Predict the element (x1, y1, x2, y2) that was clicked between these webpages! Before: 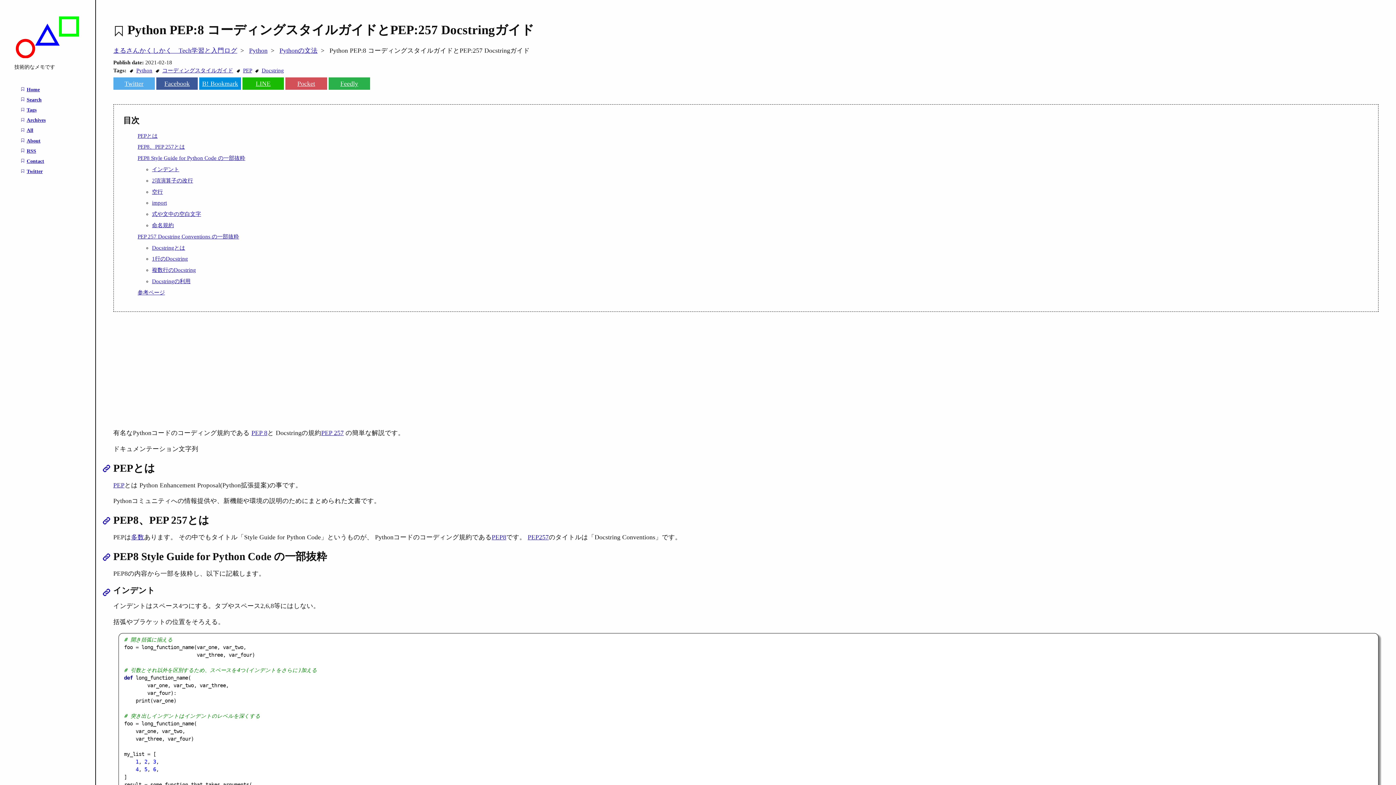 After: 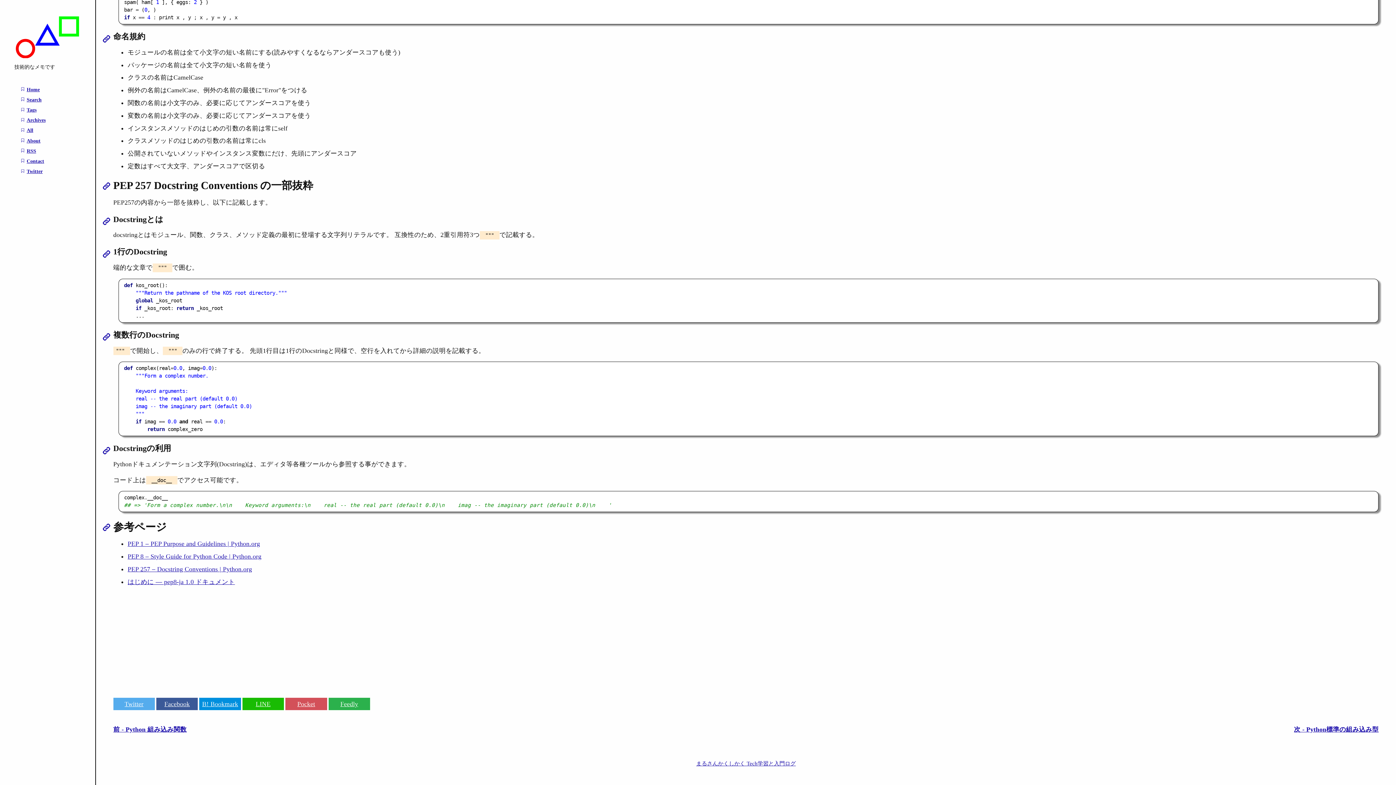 Action: bbox: (152, 278, 190, 284) label: Docstringの利用